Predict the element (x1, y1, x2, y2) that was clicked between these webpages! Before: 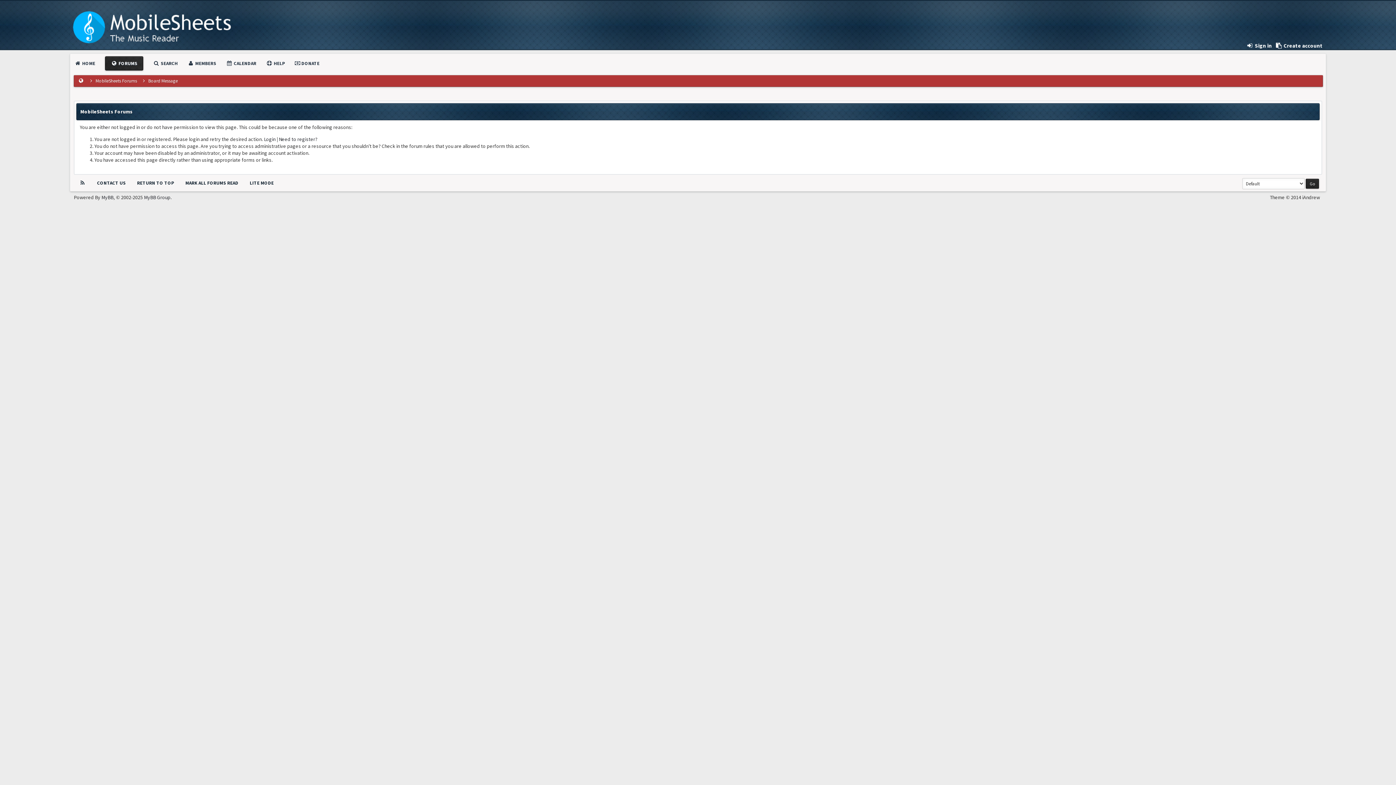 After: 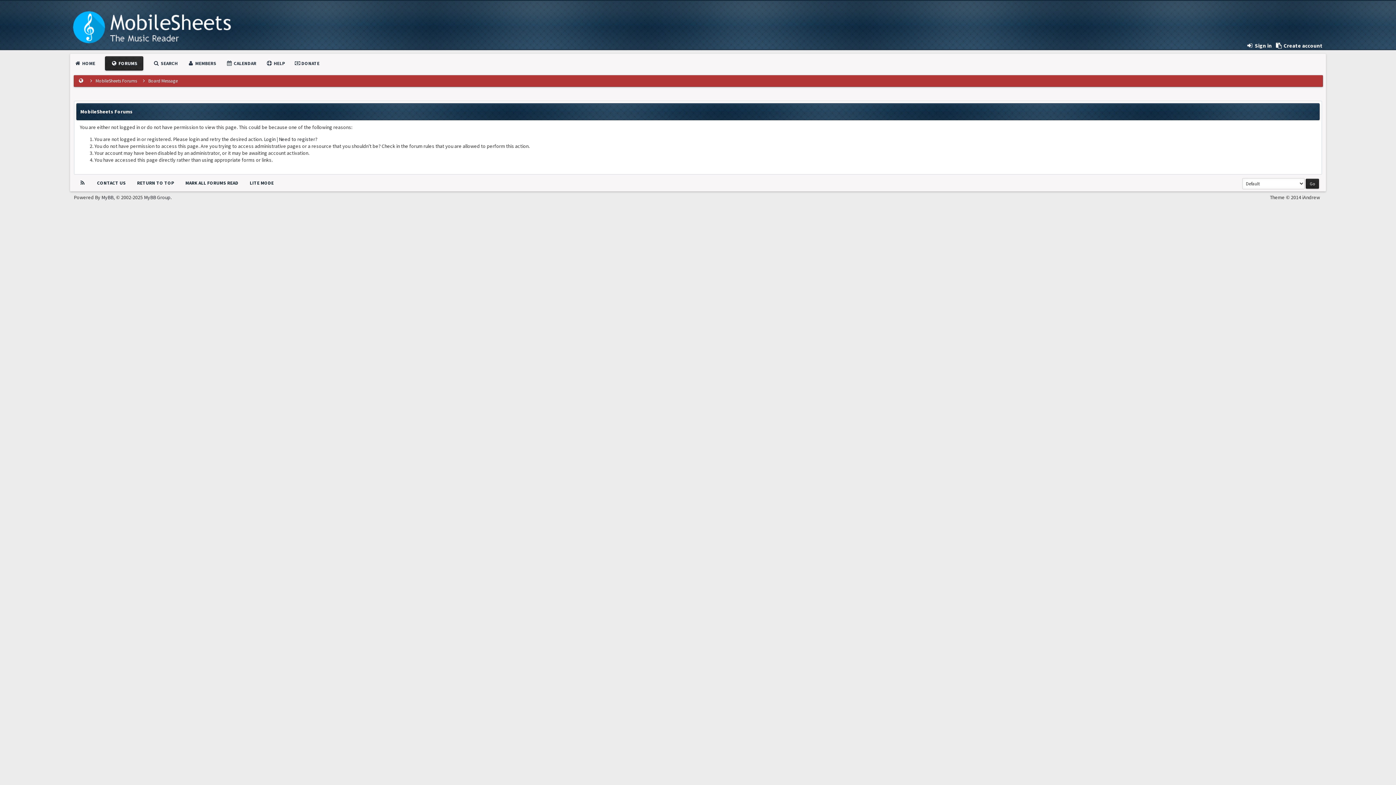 Action: bbox: (137, 180, 174, 186) label: RETURN TO TOP